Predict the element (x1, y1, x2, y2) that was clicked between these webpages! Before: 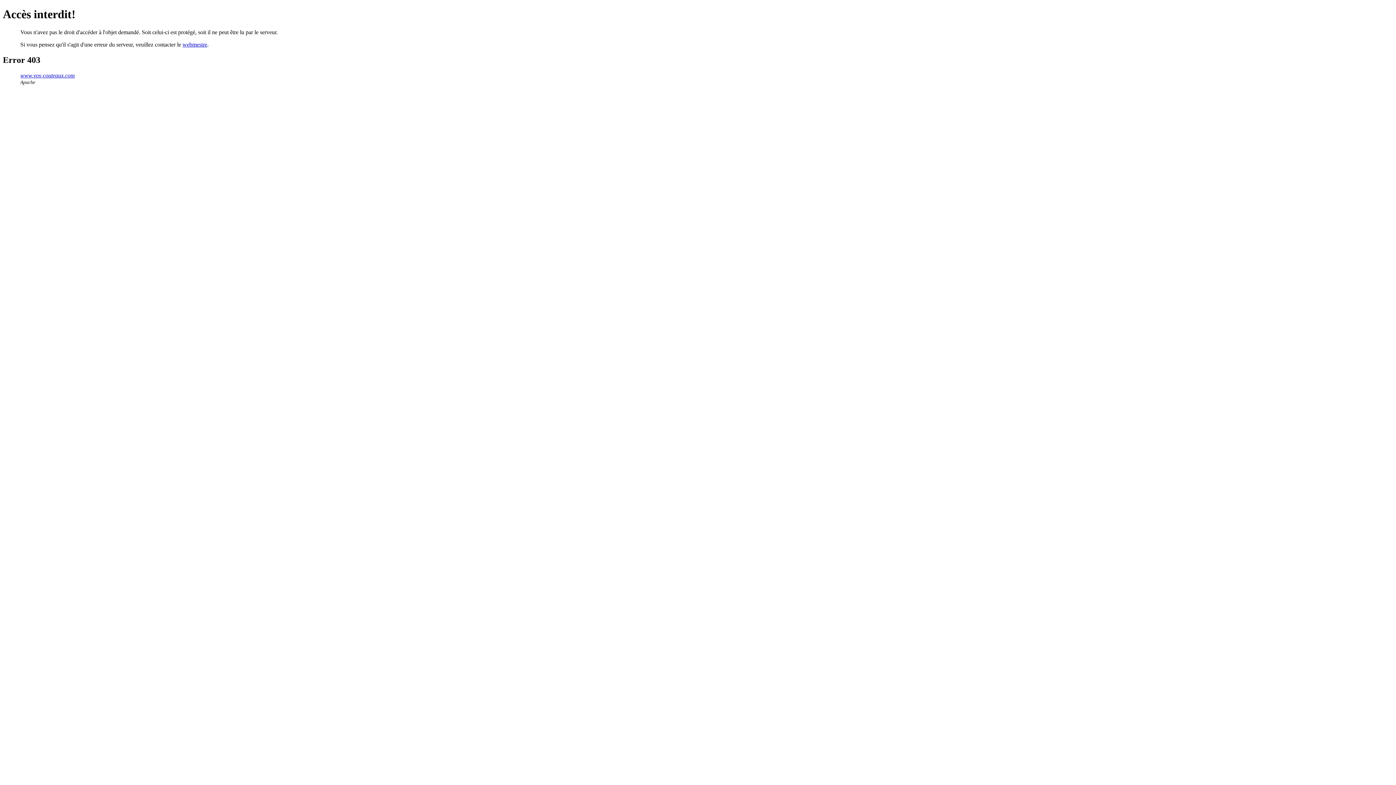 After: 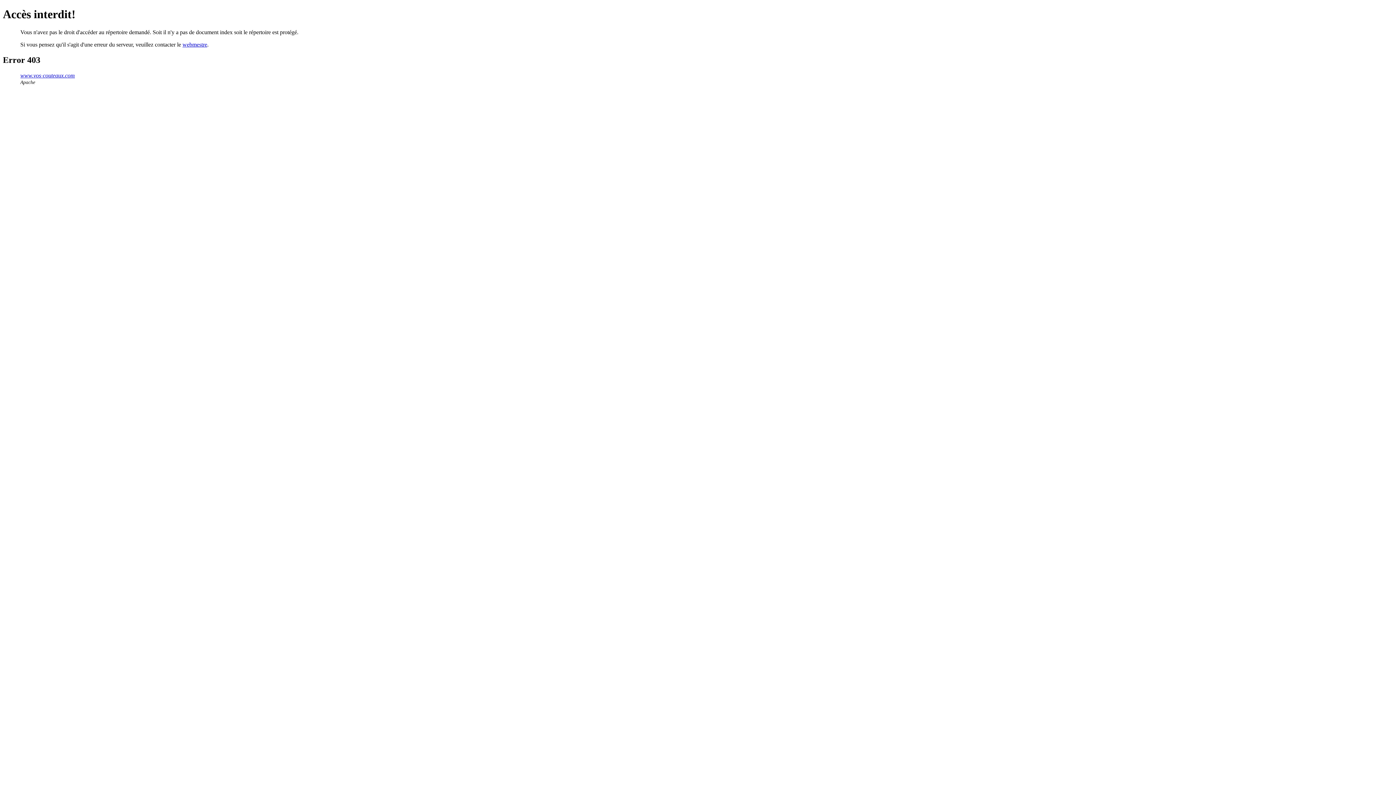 Action: bbox: (20, 72, 74, 78) label: www.vos-couteaux.com